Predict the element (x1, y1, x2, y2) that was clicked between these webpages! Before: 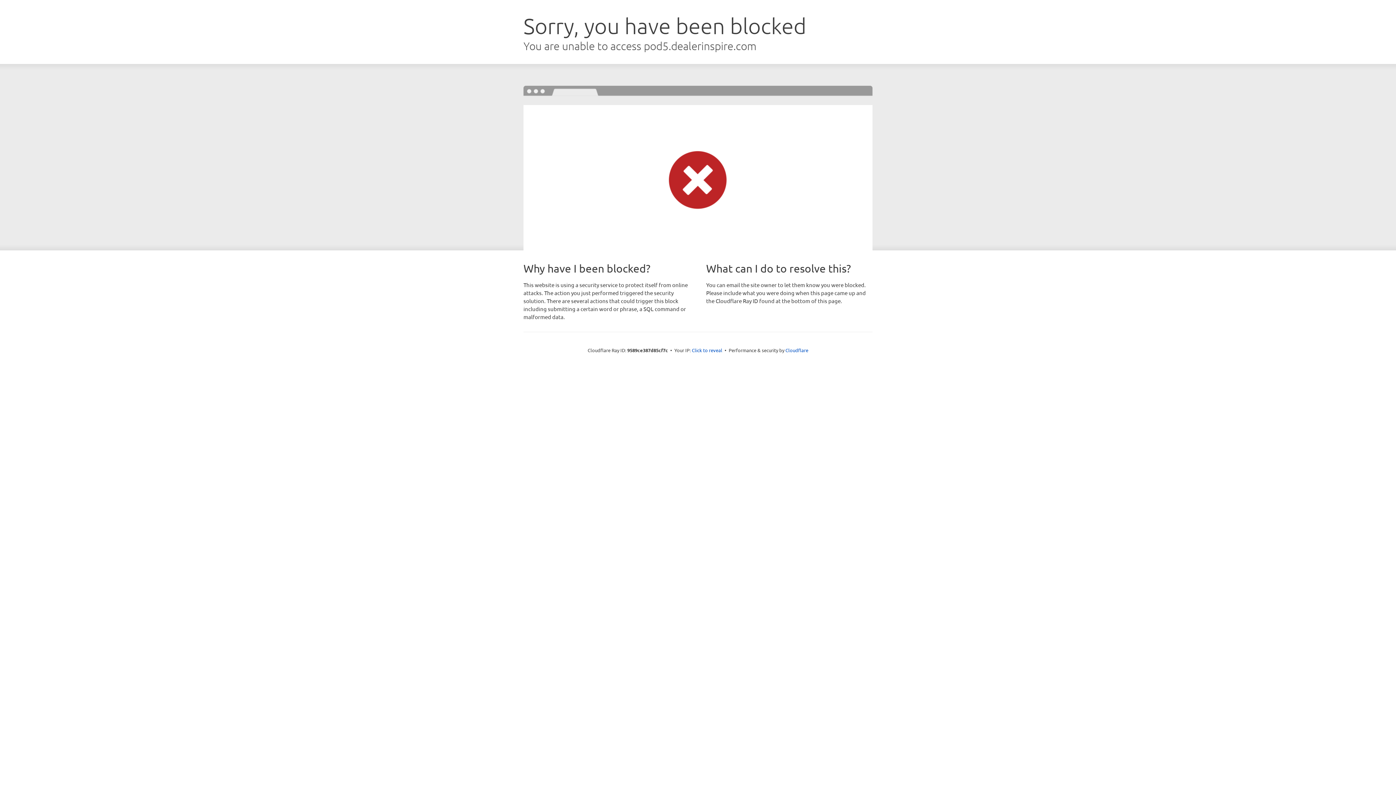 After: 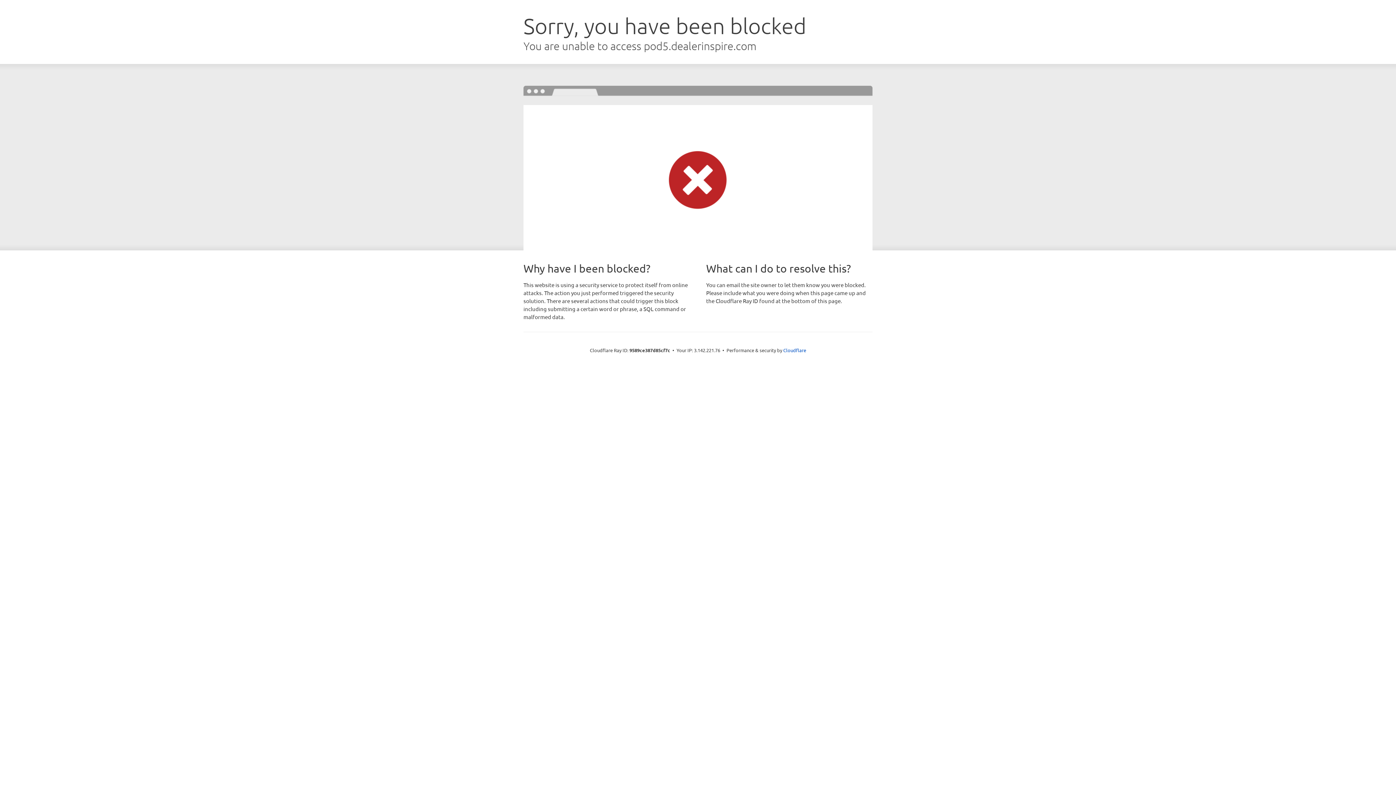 Action: bbox: (692, 346, 722, 353) label: Click to reveal